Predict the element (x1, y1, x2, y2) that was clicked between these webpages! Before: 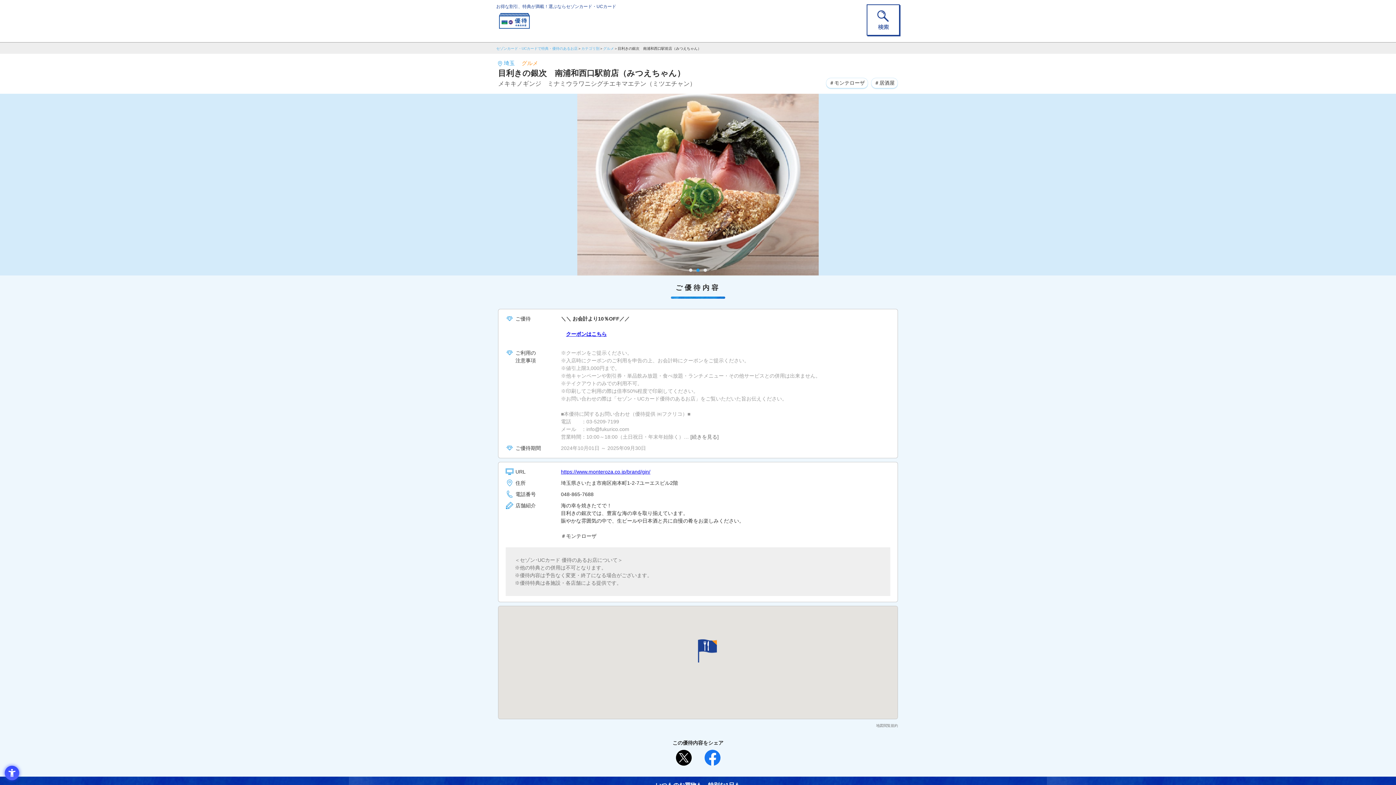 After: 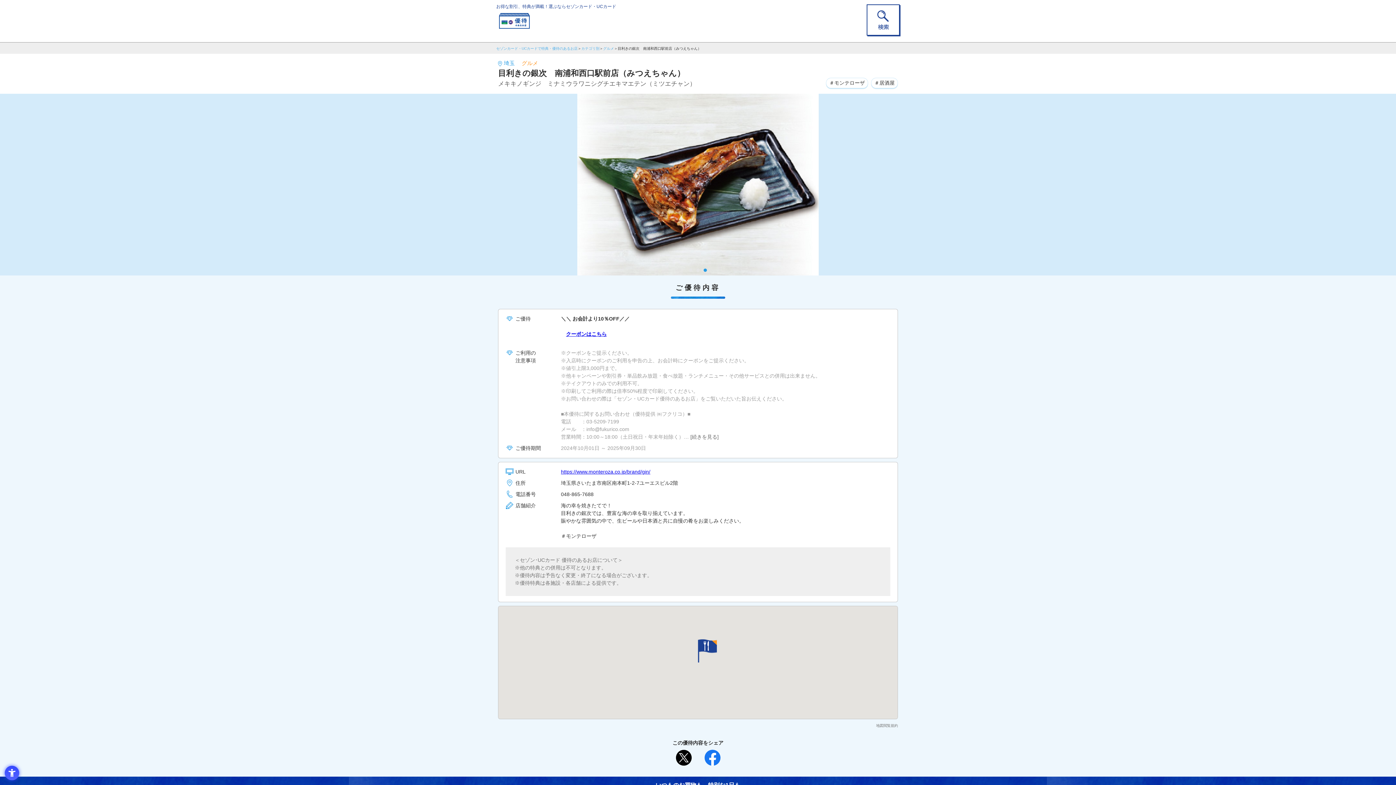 Action: bbox: (689, 268, 692, 272) label: 1 of 3